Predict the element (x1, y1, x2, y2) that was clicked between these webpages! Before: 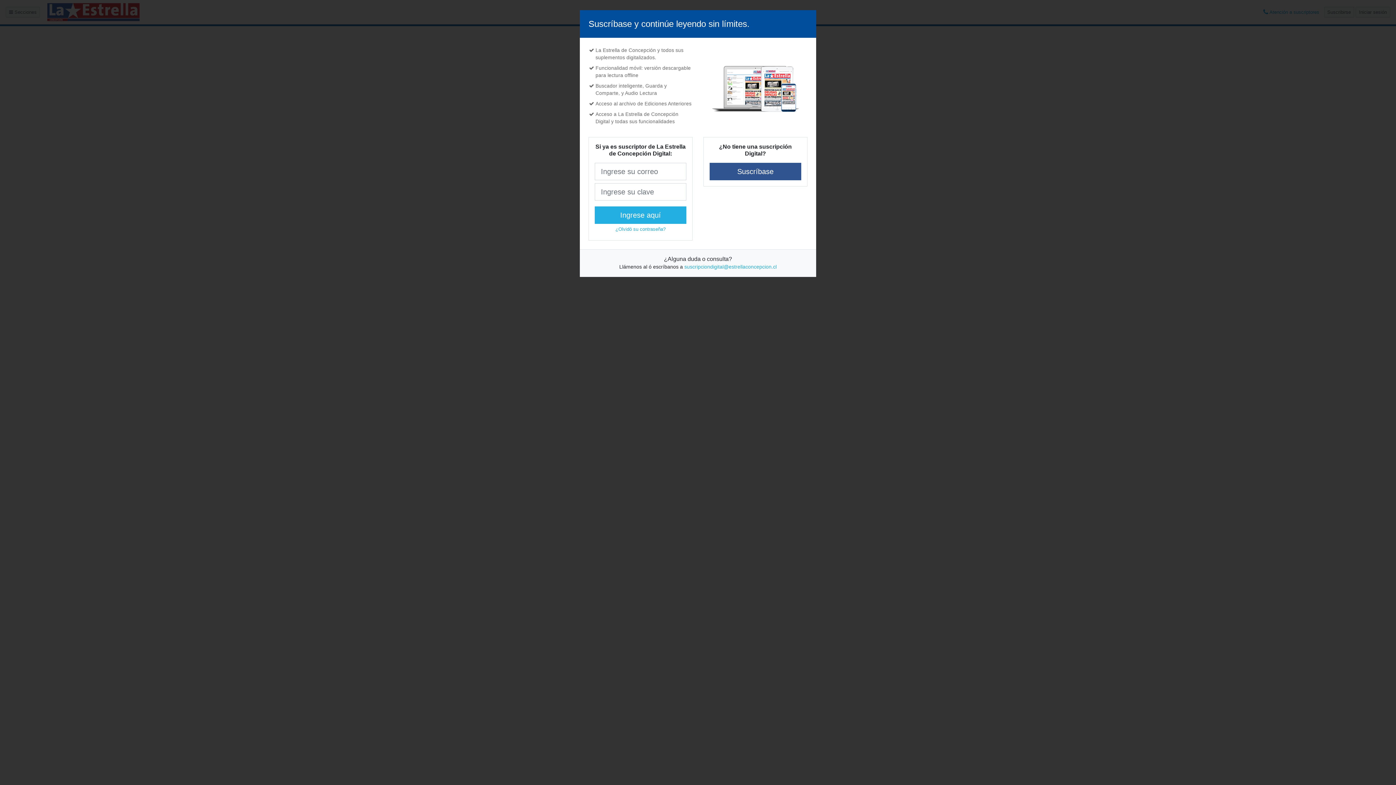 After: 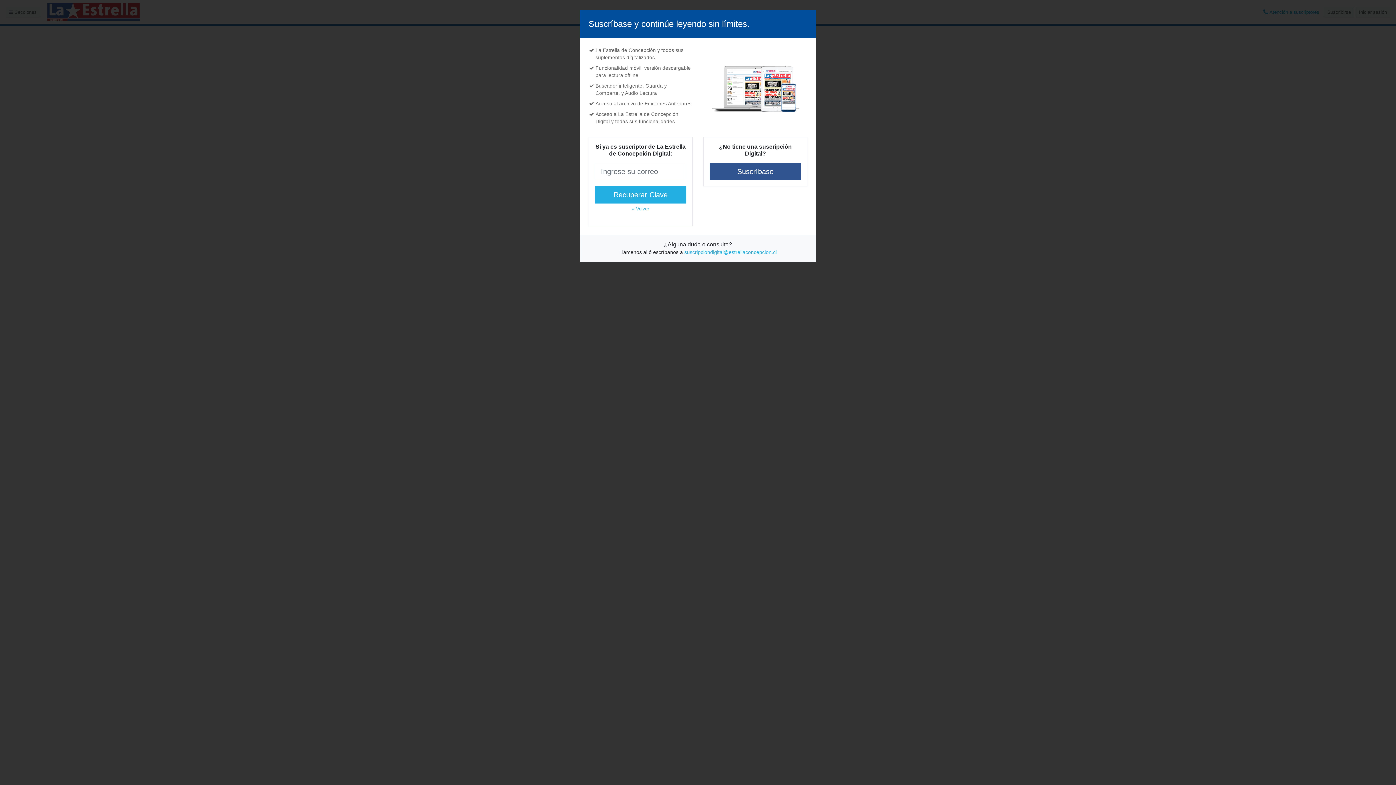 Action: label: ¿Olvidó su contraseña? bbox: (612, 223, 669, 233)